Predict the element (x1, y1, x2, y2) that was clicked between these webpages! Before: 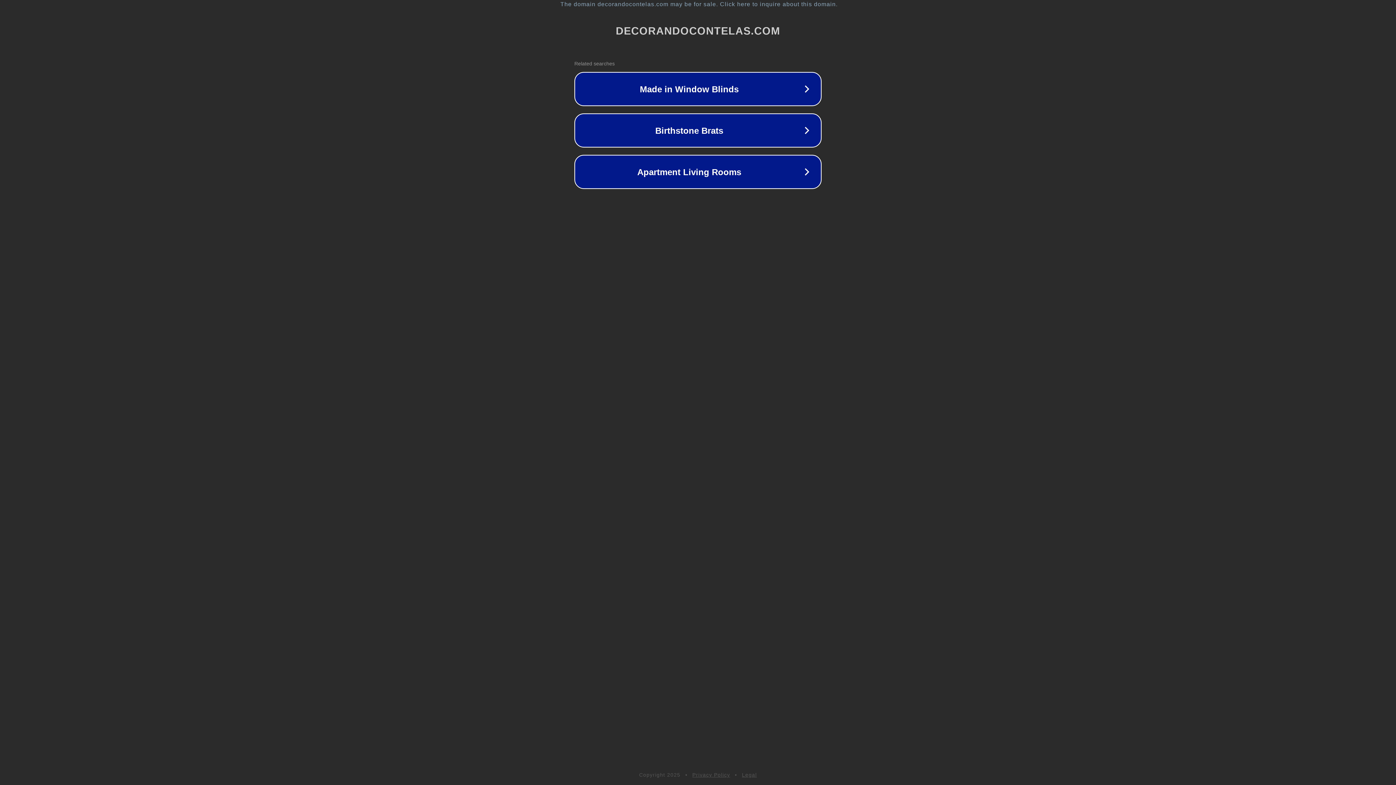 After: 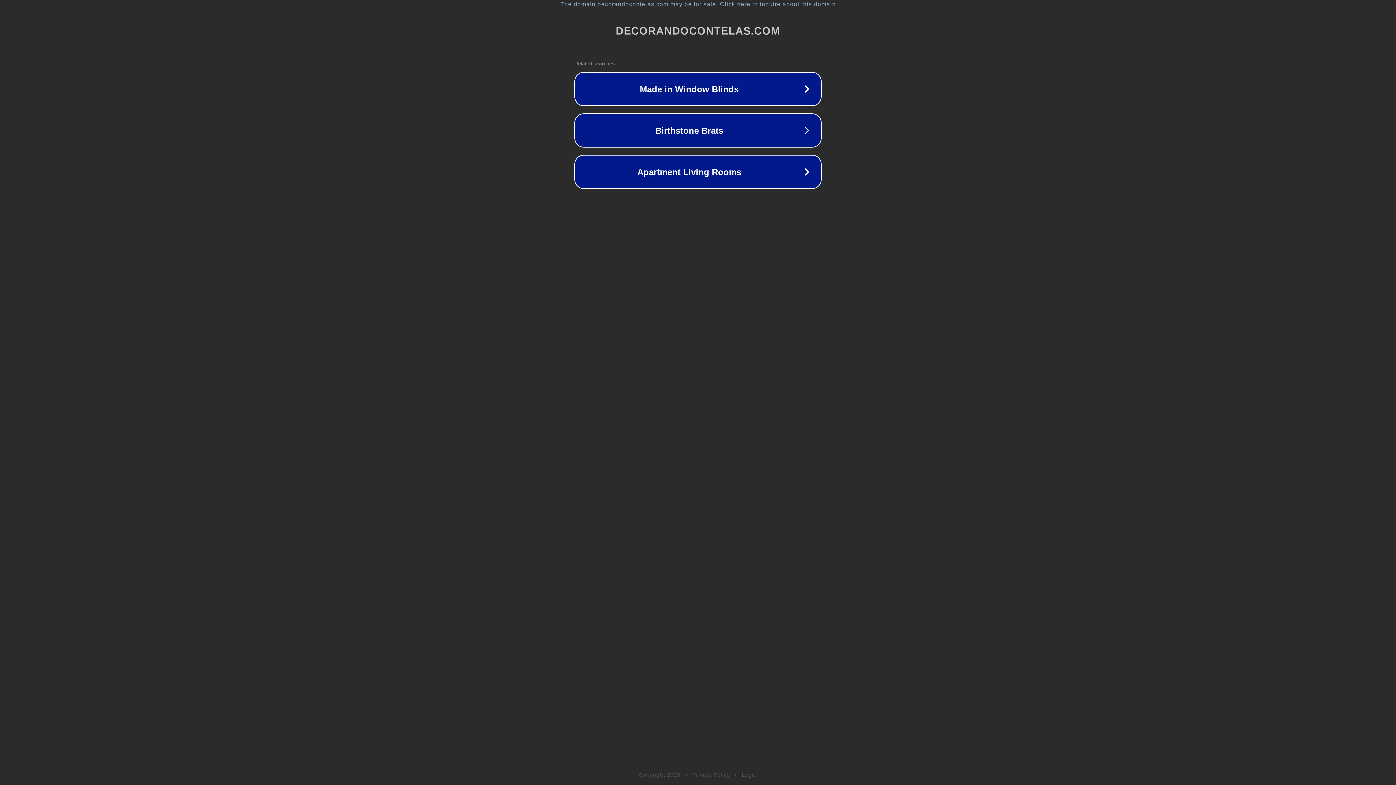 Action: label: Legal bbox: (742, 772, 757, 778)